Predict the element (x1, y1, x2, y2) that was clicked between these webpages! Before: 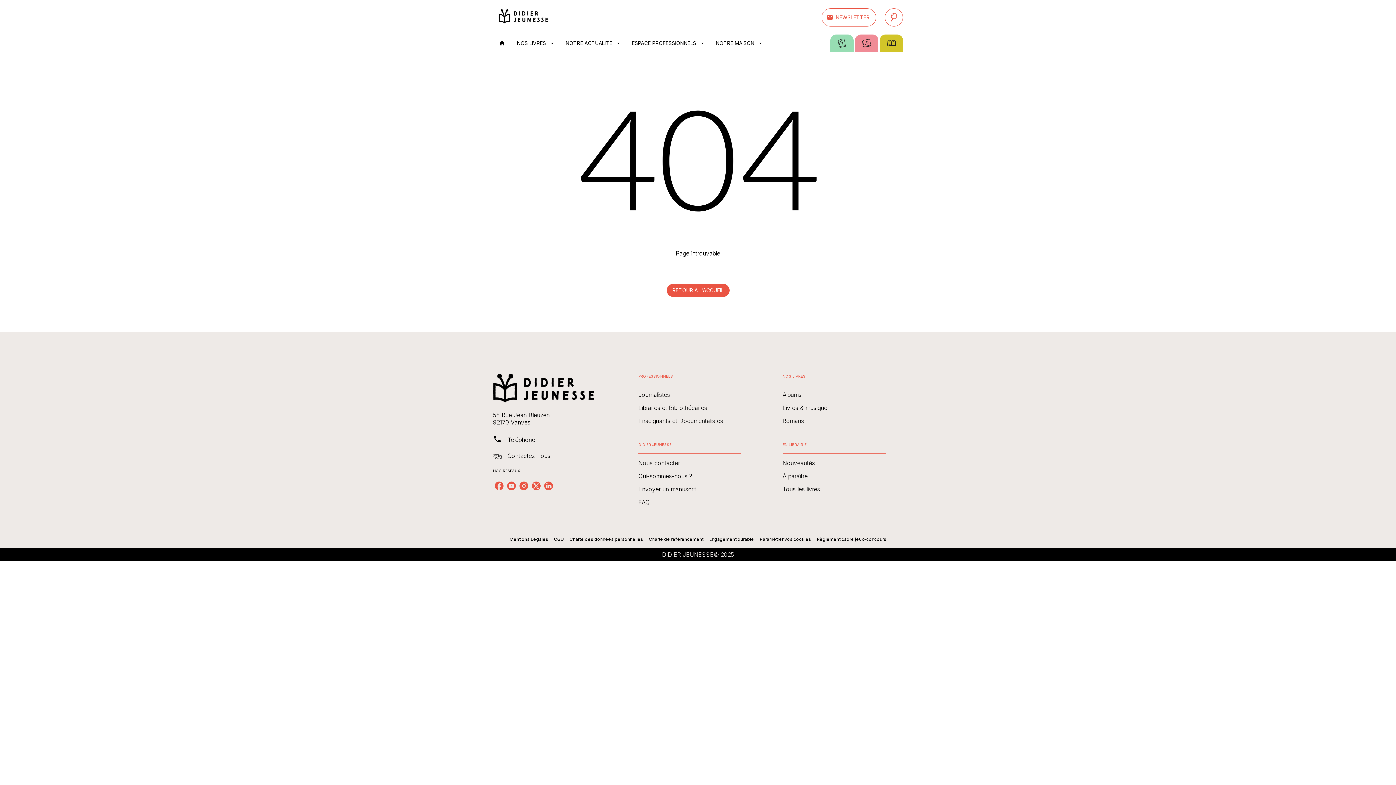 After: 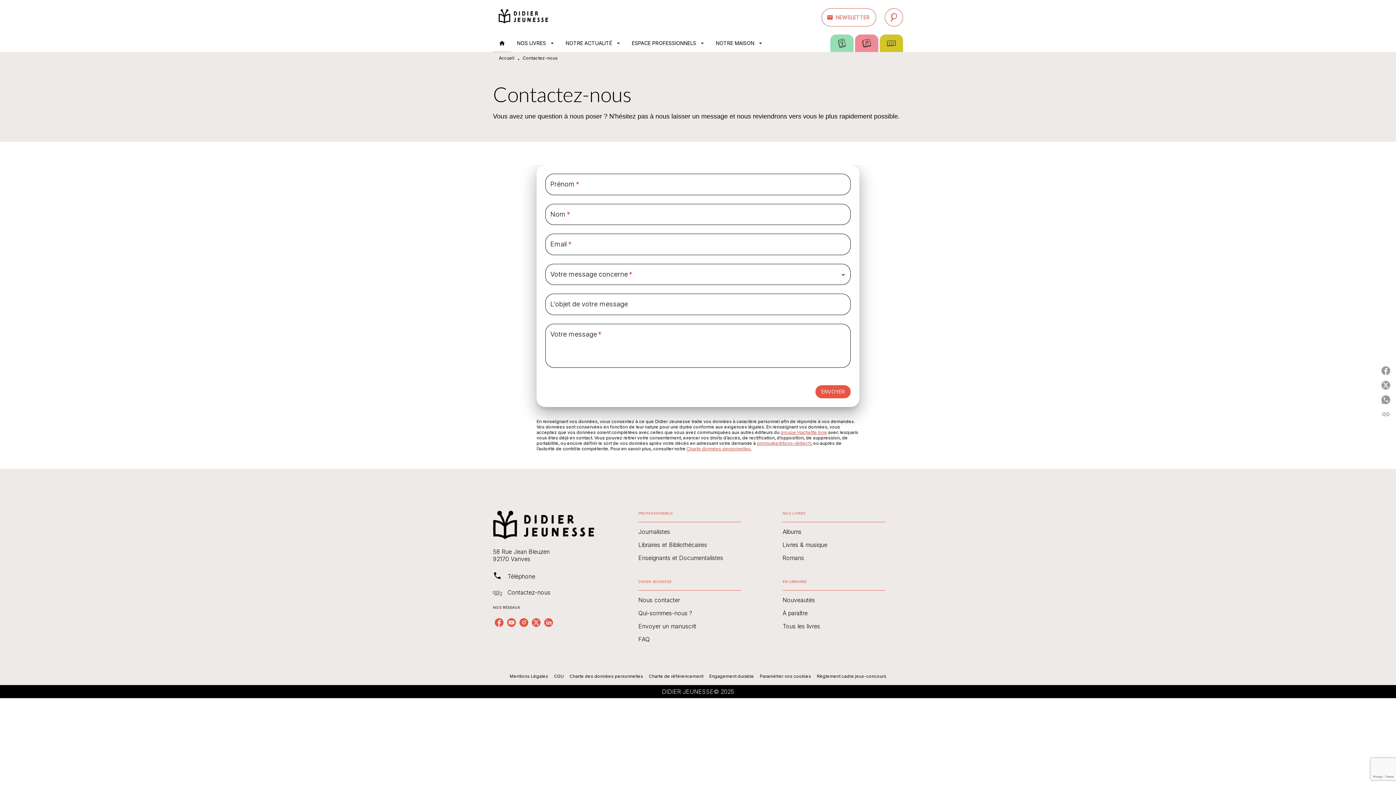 Action: label: Contactez-nous bbox: (493, 452, 594, 459)